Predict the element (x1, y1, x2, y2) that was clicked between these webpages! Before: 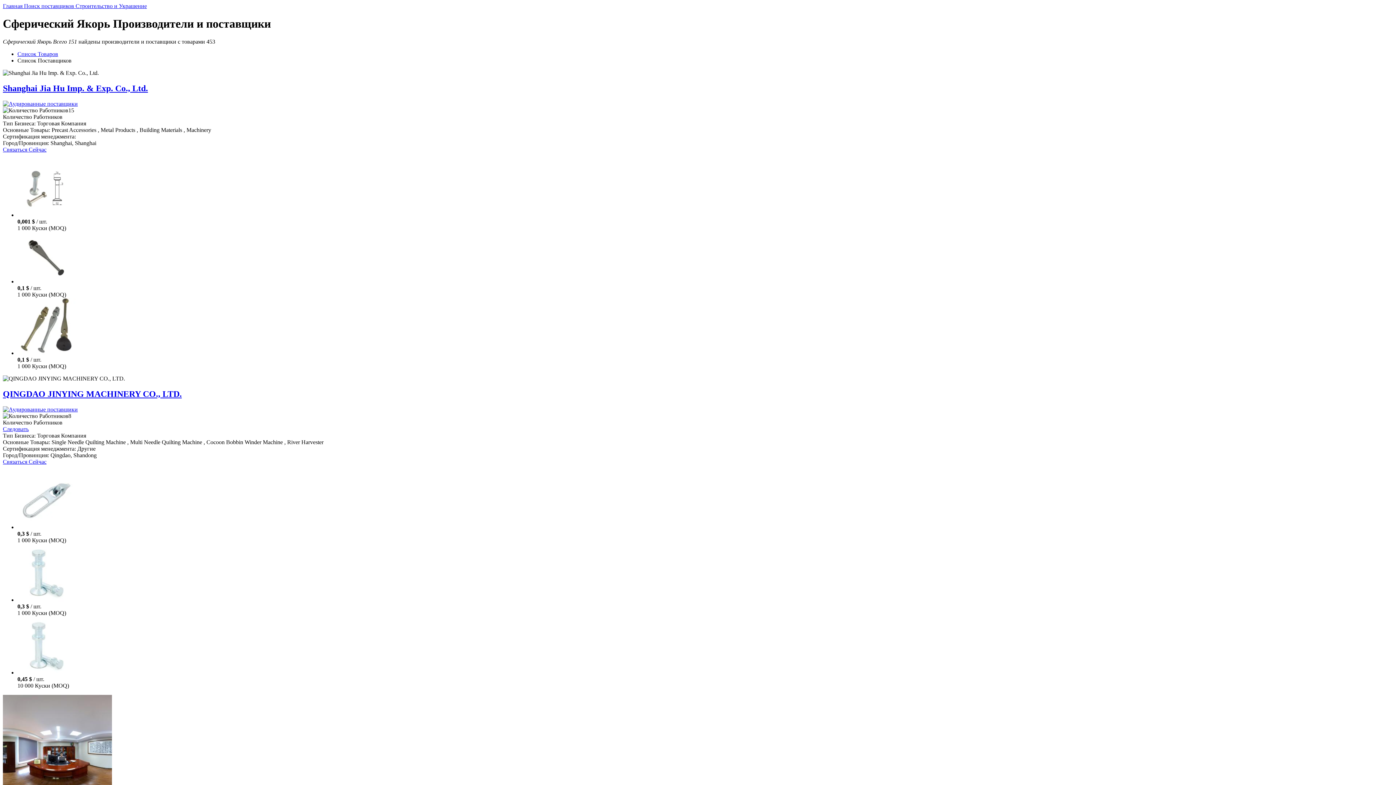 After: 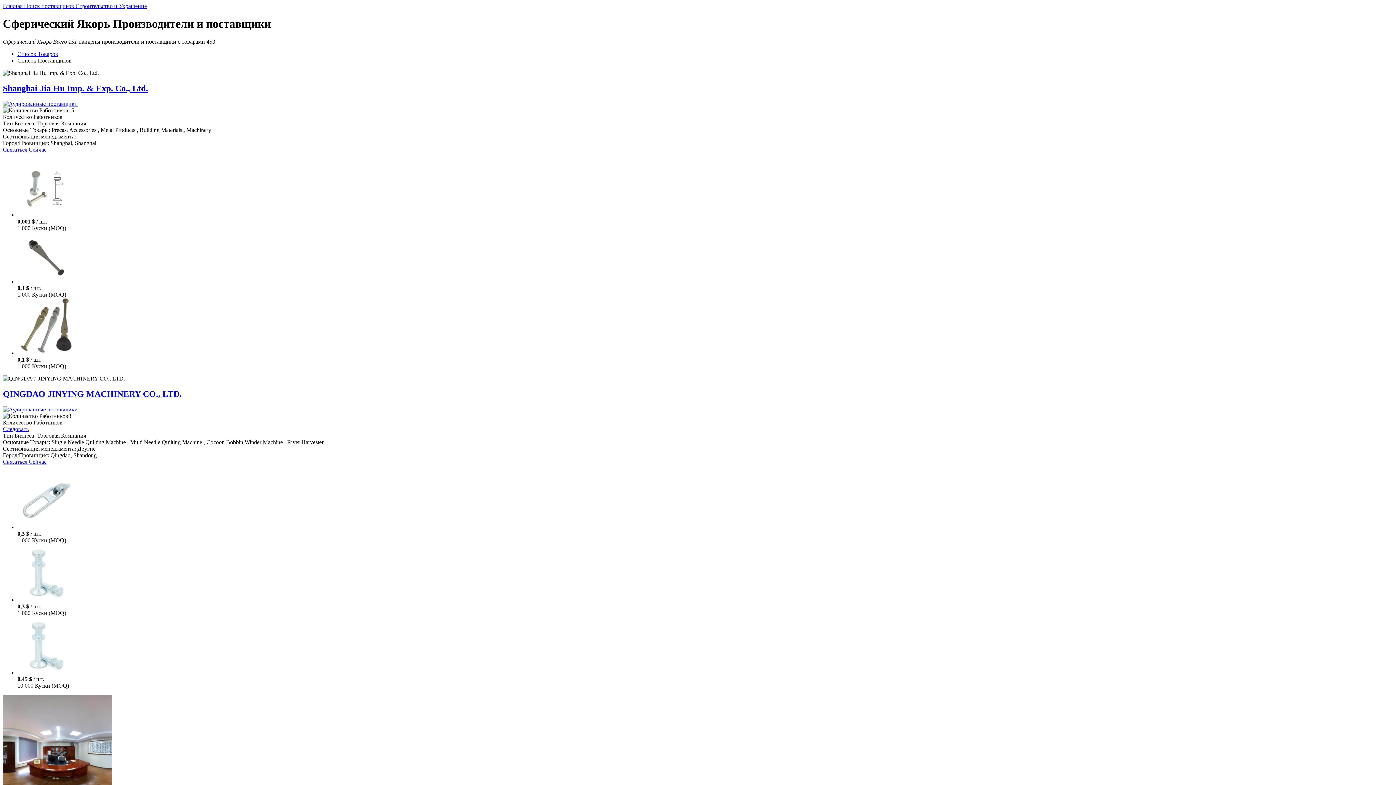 Action: bbox: (17, 57, 71, 63) label: Список Поставщиков